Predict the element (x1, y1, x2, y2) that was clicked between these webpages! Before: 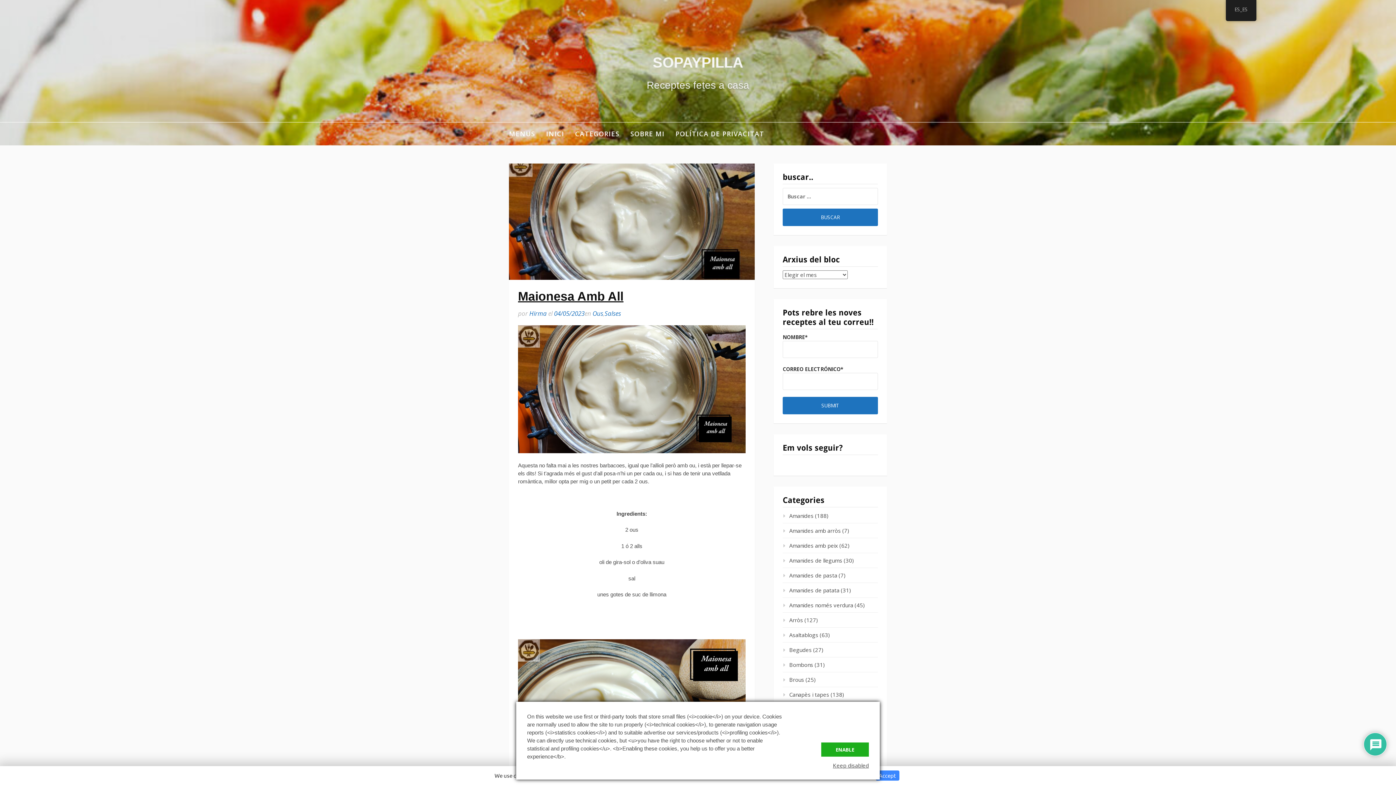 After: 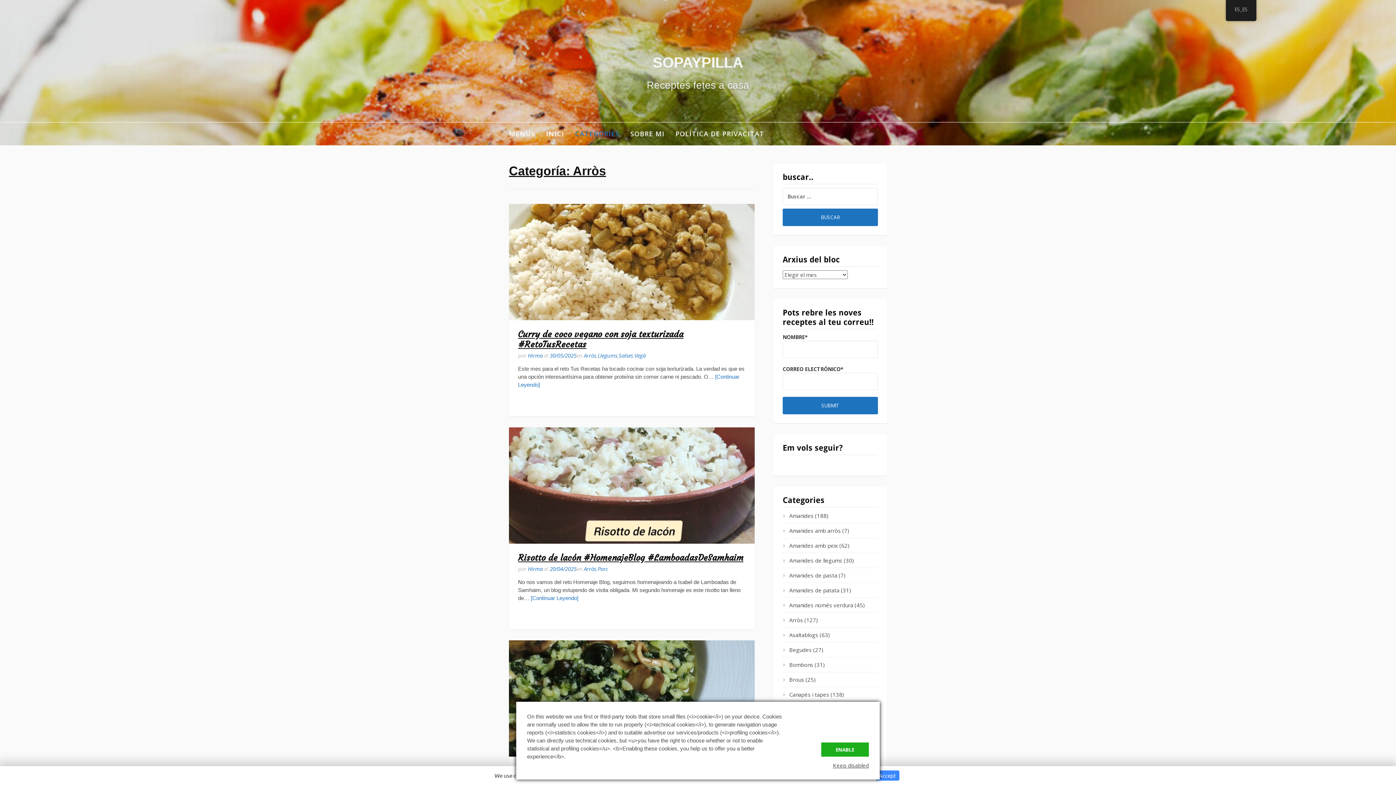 Action: bbox: (782, 616, 803, 624) label: Arròs